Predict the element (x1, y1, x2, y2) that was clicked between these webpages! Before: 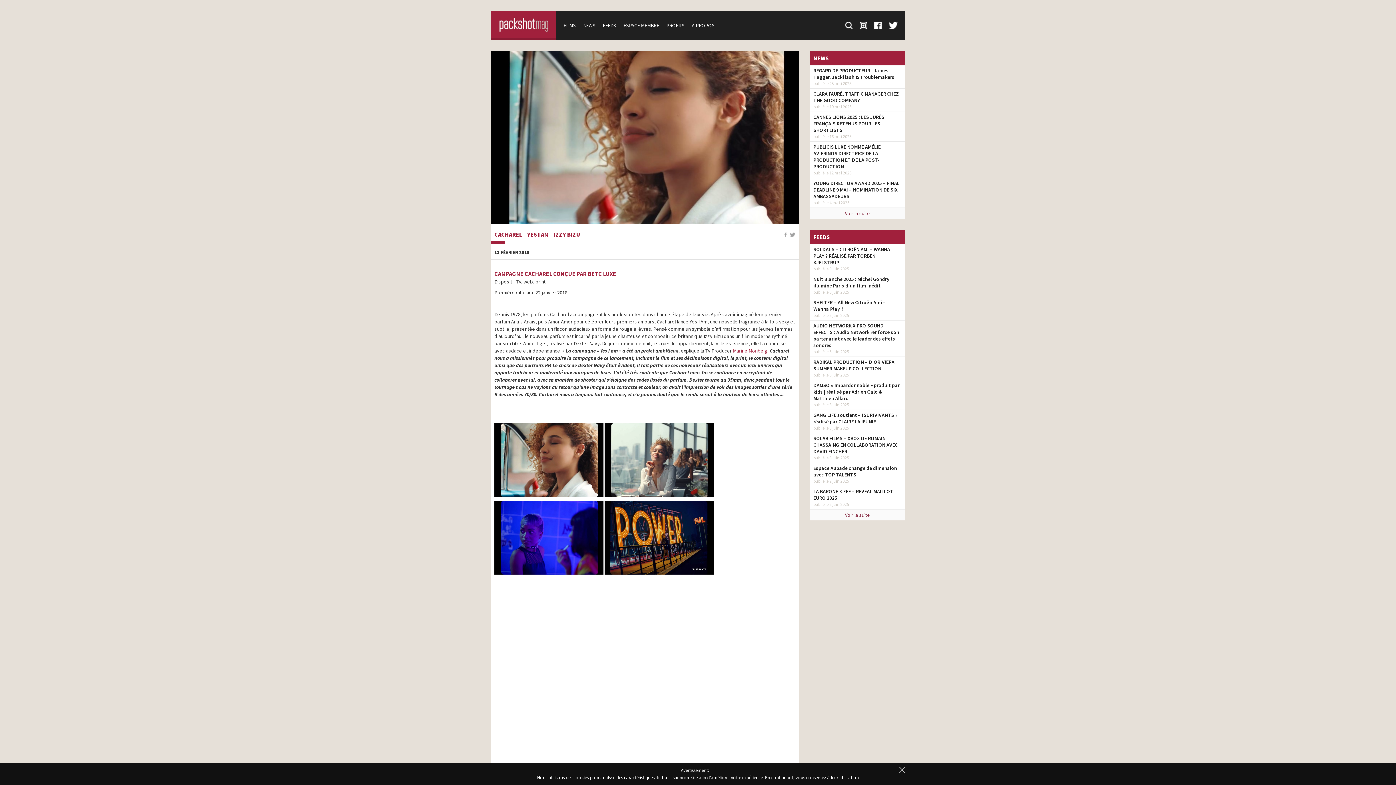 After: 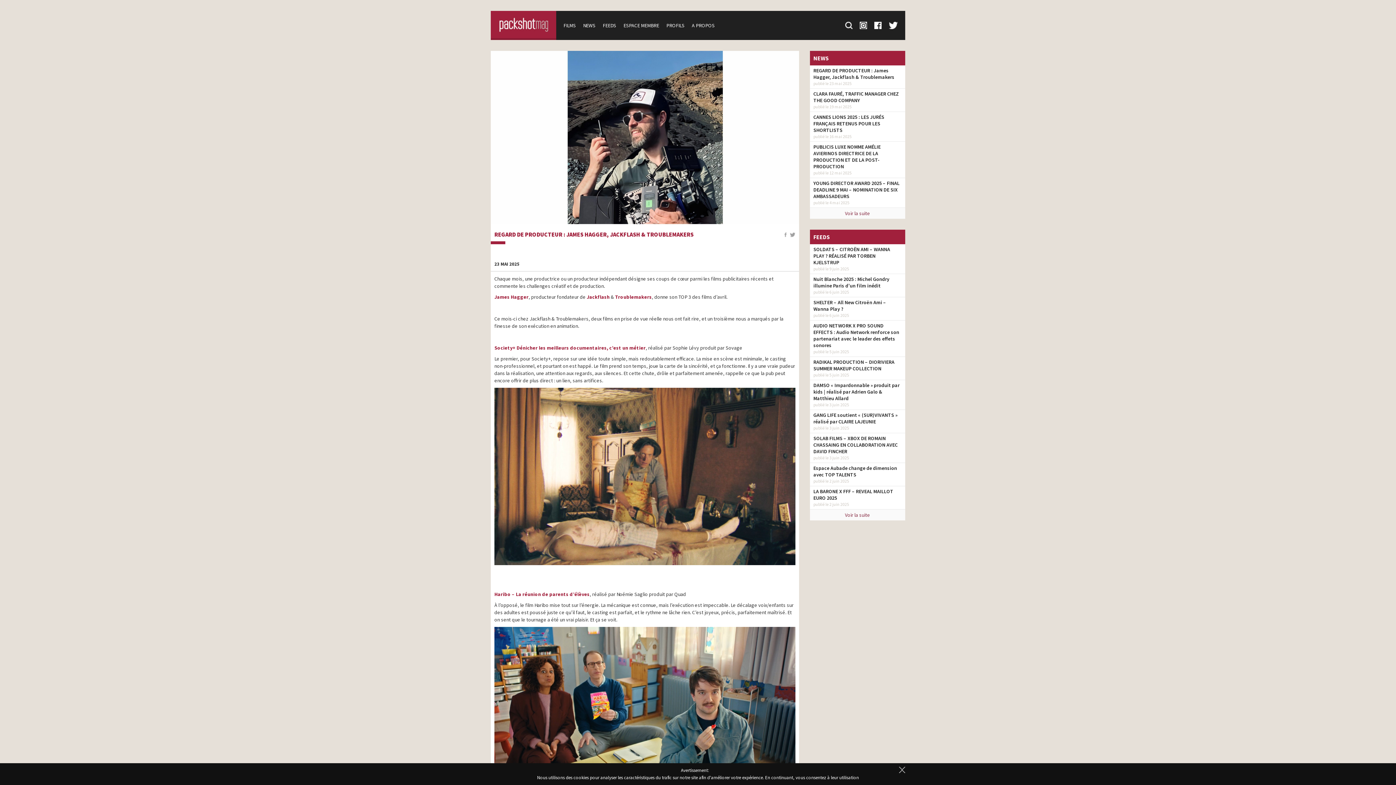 Action: bbox: (813, 67, 901, 80) label: REGARD DE PRODUCTEUR : James Hagger, Jackflash & Troublemakers